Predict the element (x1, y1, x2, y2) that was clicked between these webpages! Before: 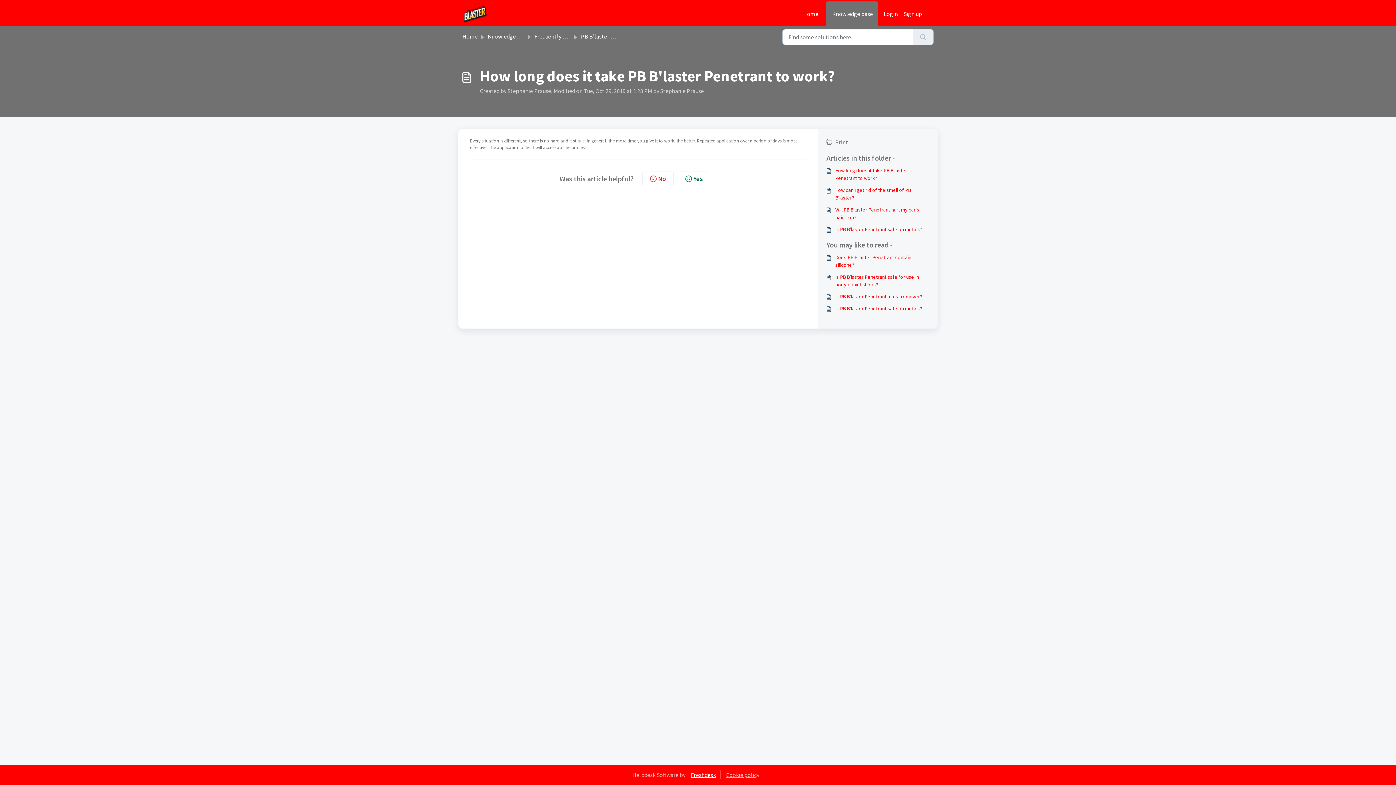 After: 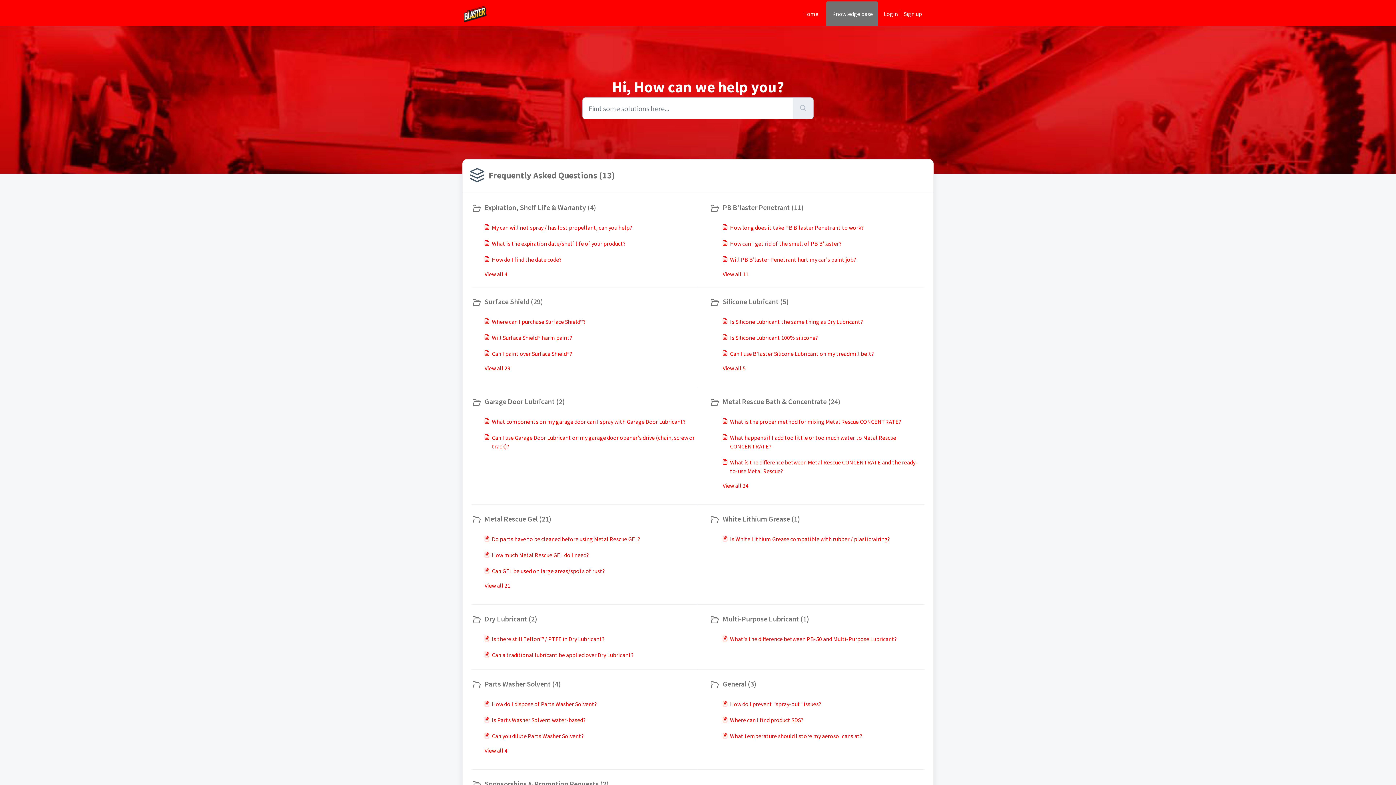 Action: bbox: (488, 32, 528, 40) label: Knowledge base